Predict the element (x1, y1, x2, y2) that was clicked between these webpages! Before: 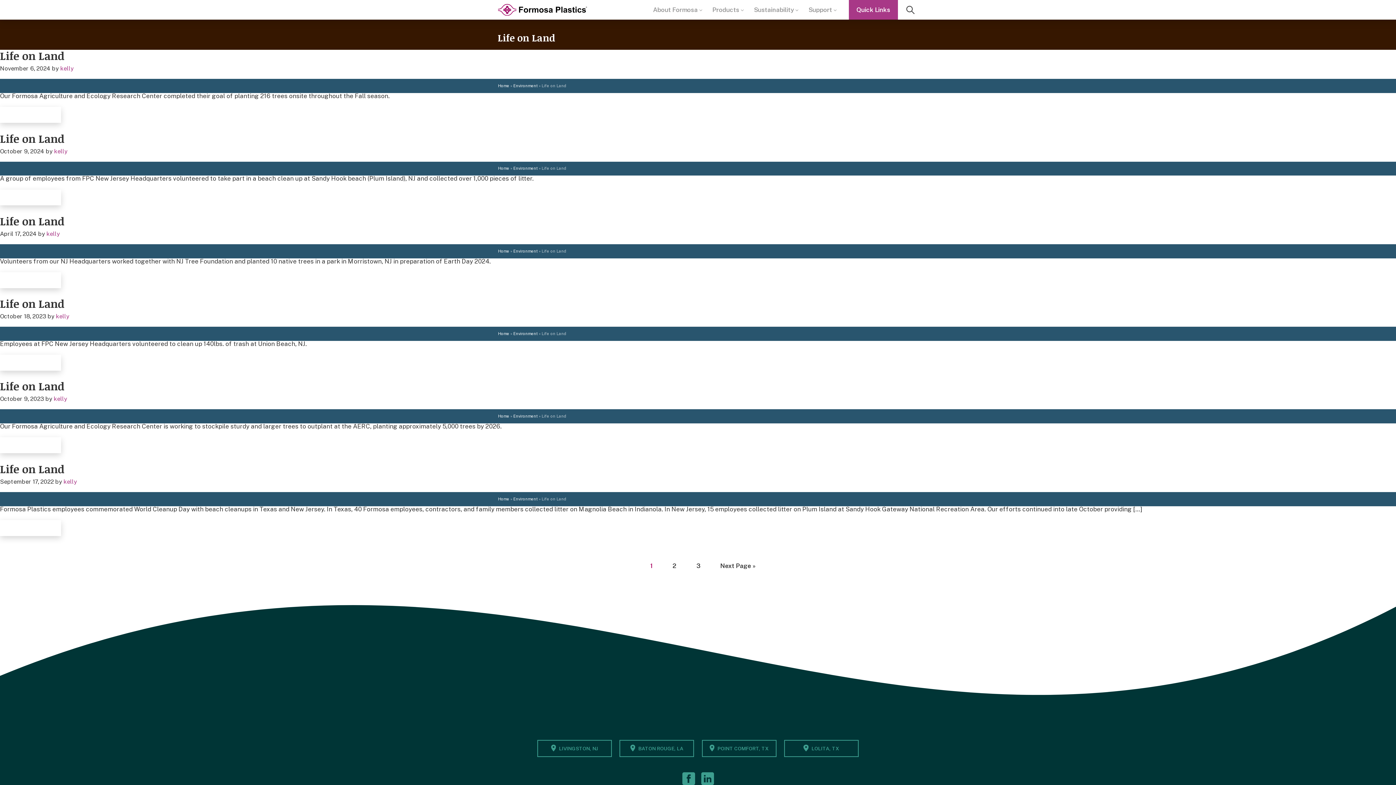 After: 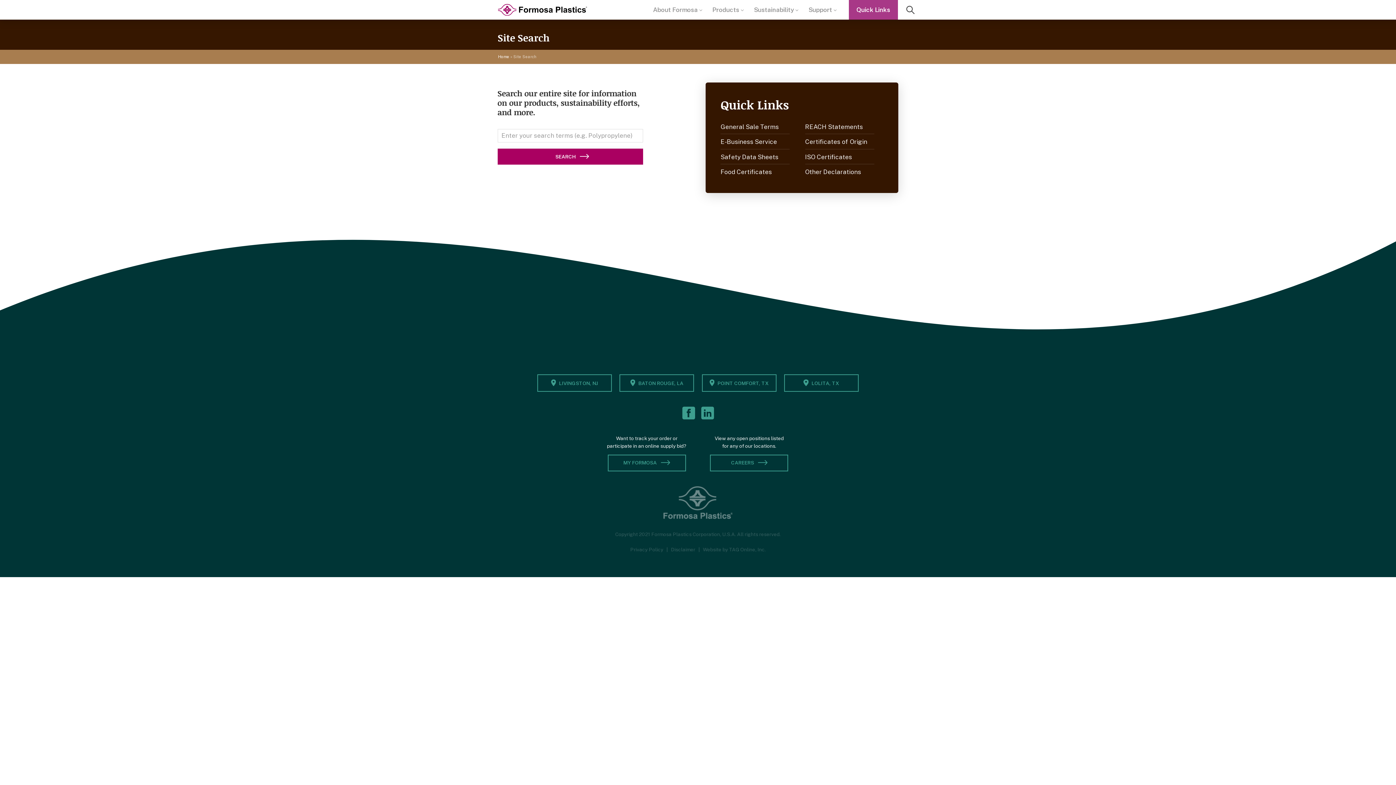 Action: label: Quick Links bbox: (848, 0, 898, 19)